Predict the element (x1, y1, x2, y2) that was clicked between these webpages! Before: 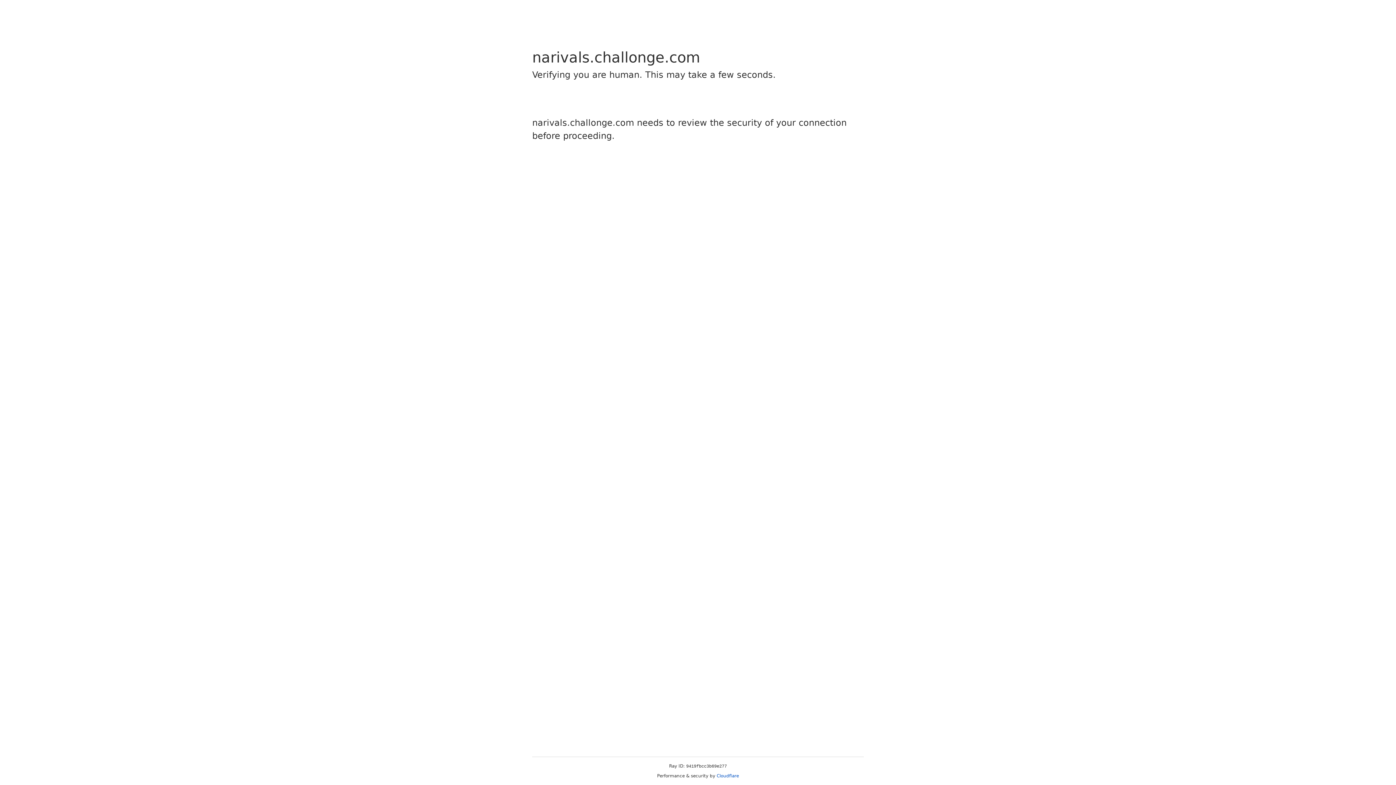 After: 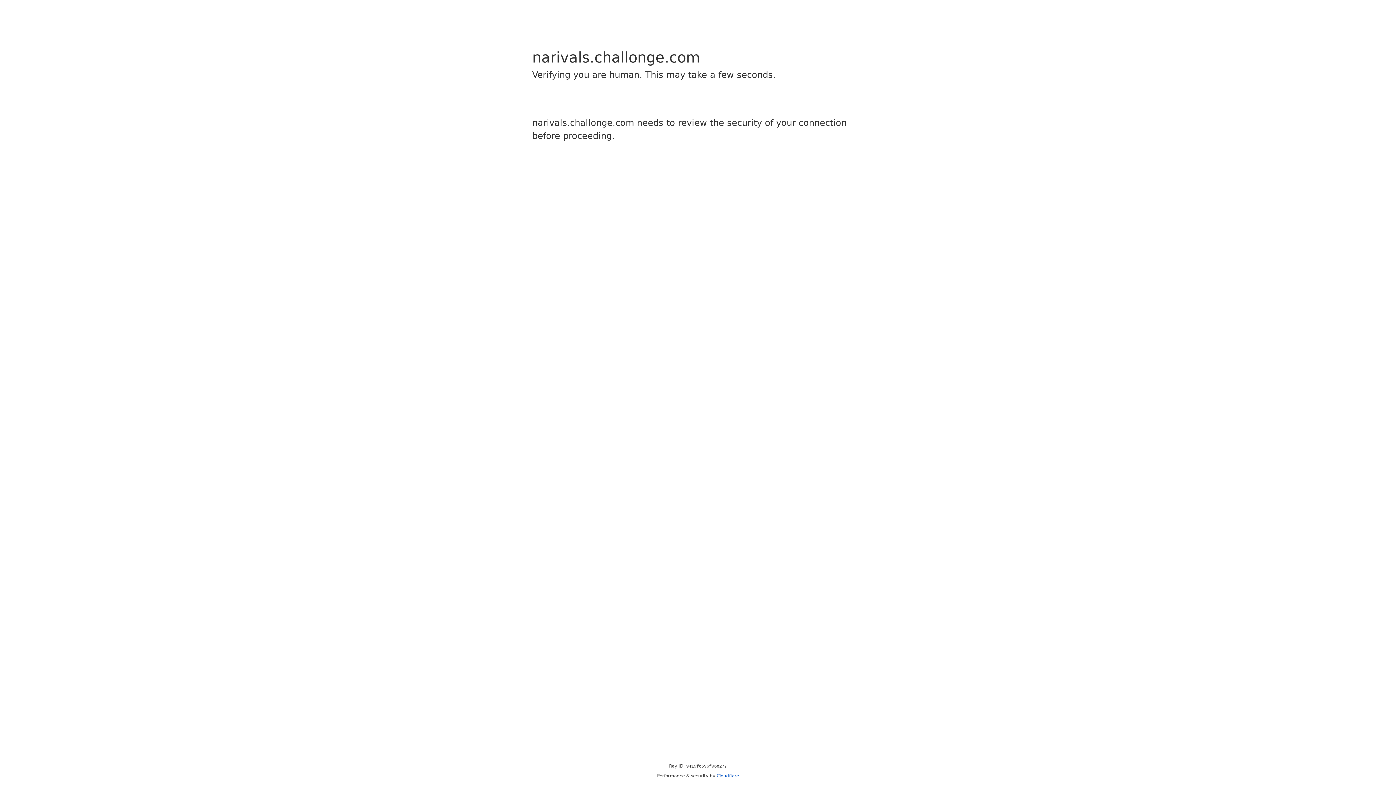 Action: bbox: (716, 773, 739, 778) label: Cloudflare